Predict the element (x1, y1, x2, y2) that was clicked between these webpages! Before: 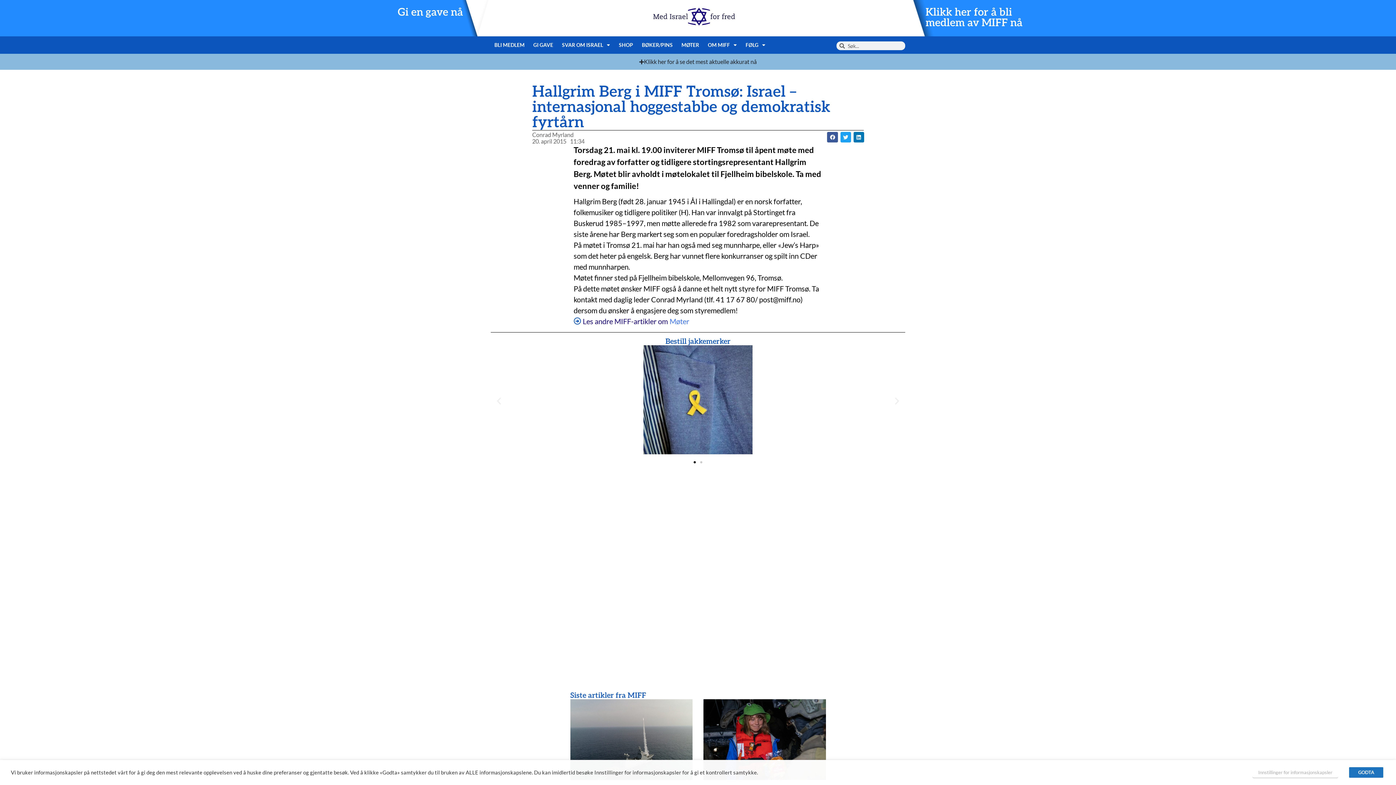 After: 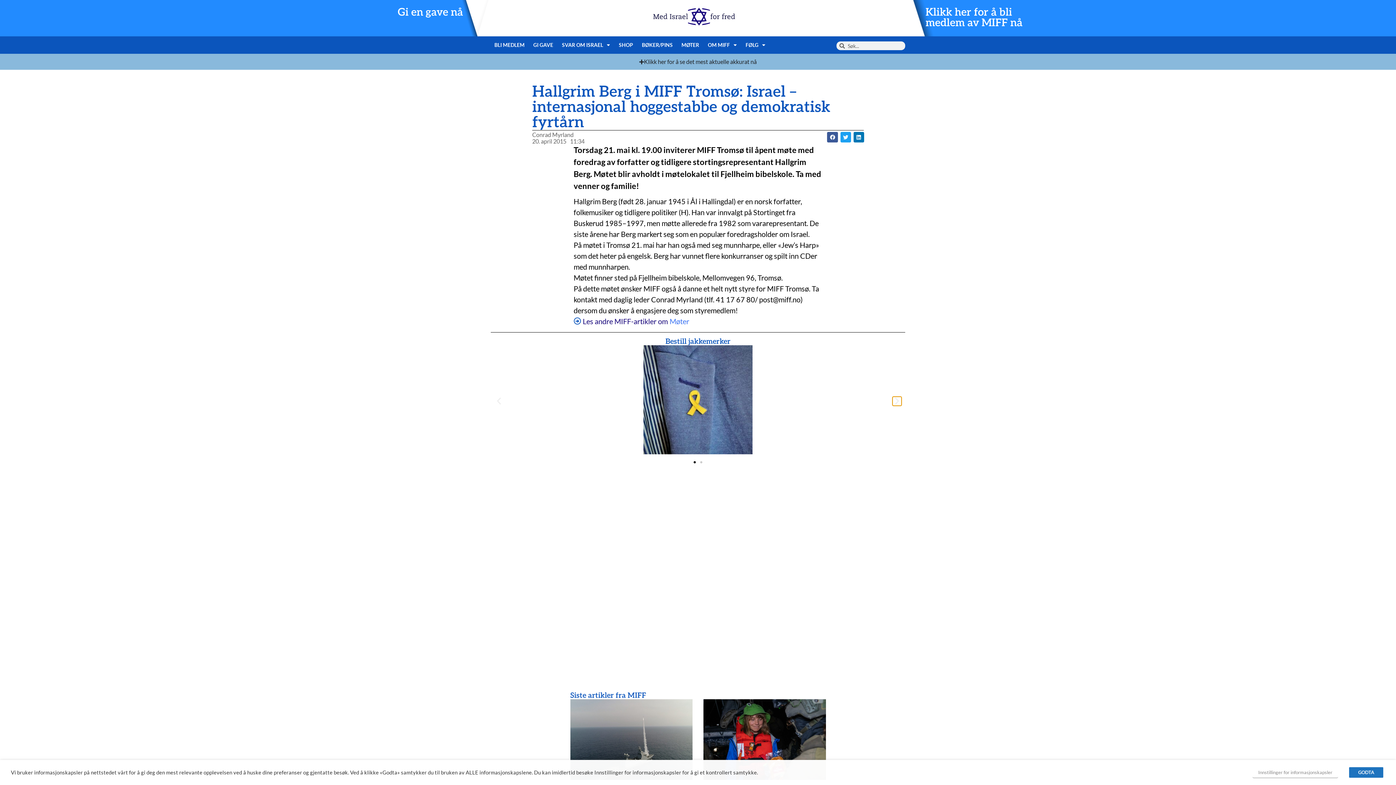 Action: label: Next slide bbox: (892, 396, 901, 405)